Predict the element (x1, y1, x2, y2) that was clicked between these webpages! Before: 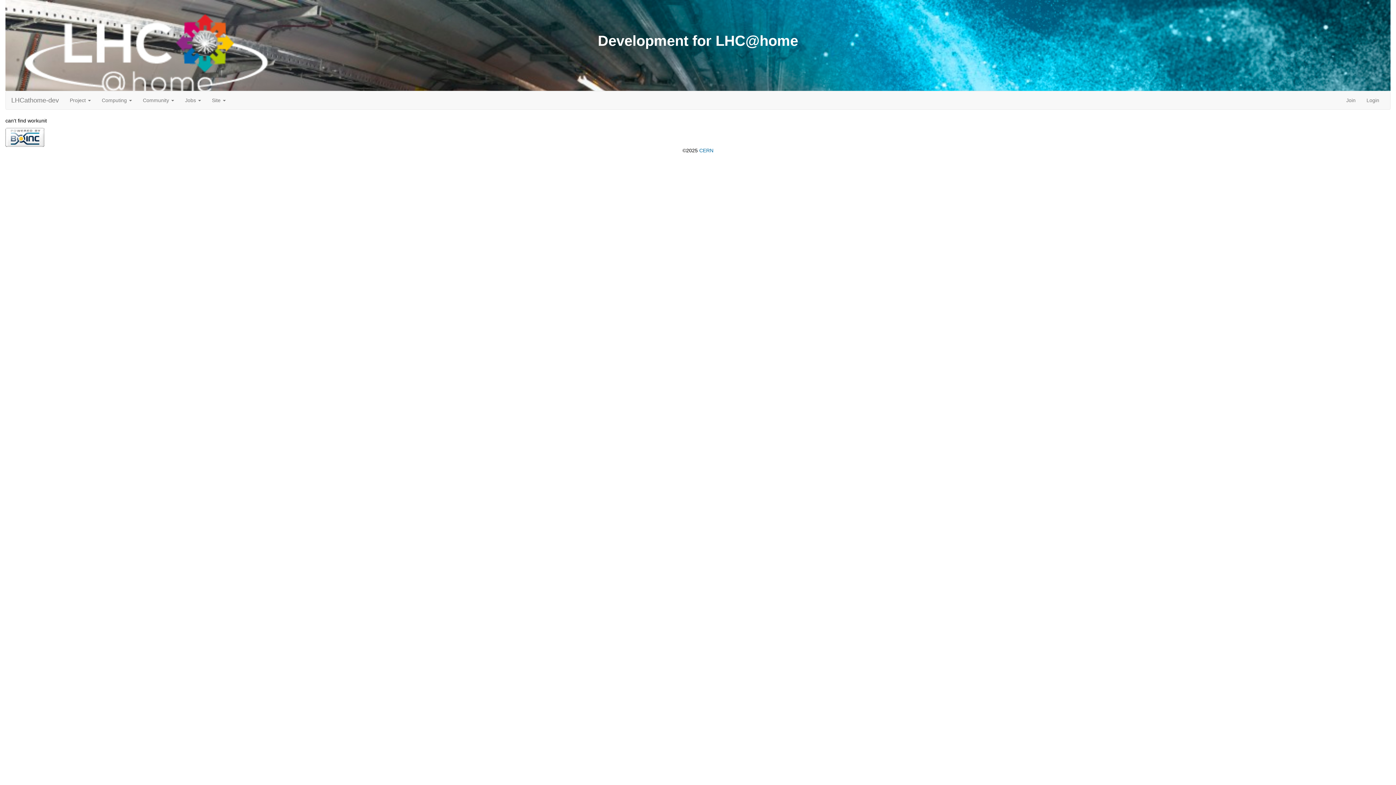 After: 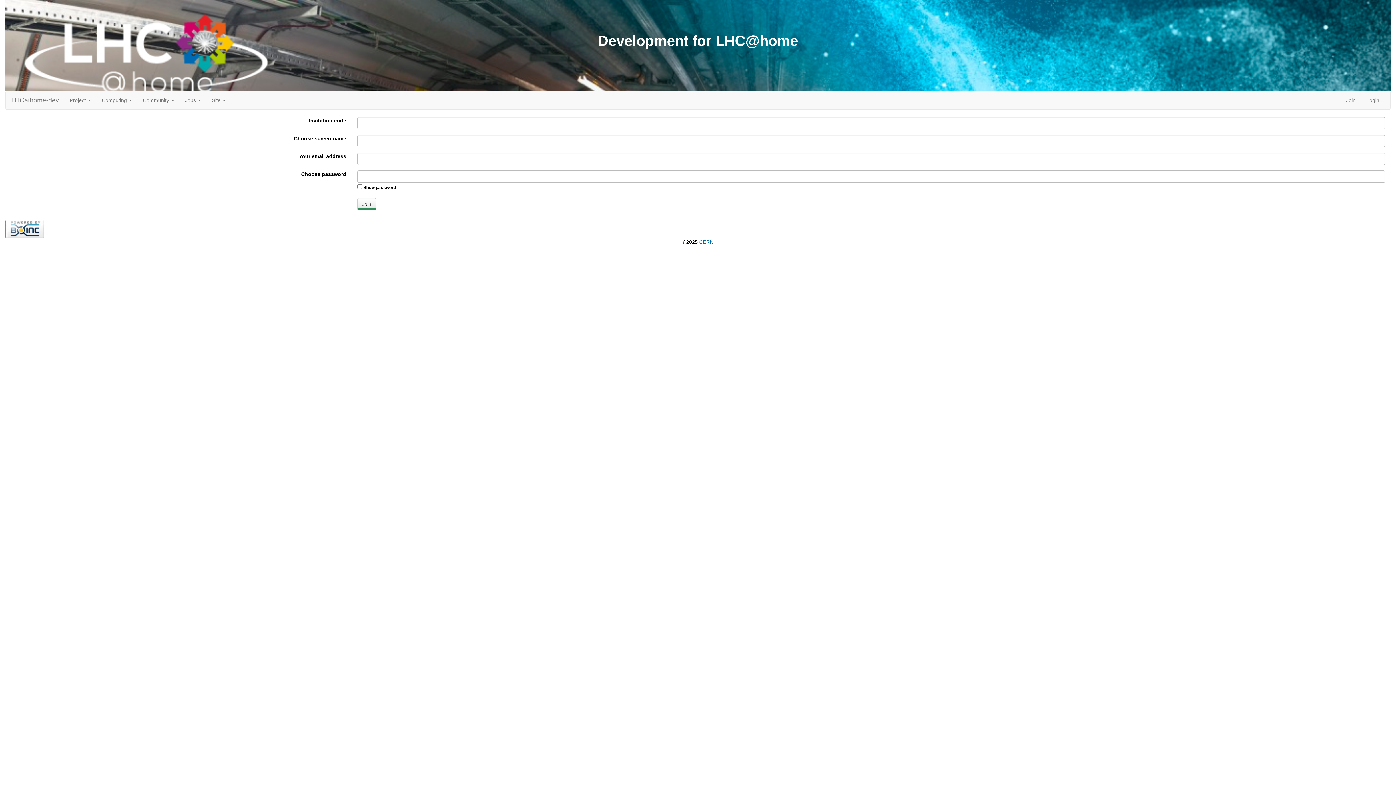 Action: label: Join bbox: (1341, 91, 1361, 109)